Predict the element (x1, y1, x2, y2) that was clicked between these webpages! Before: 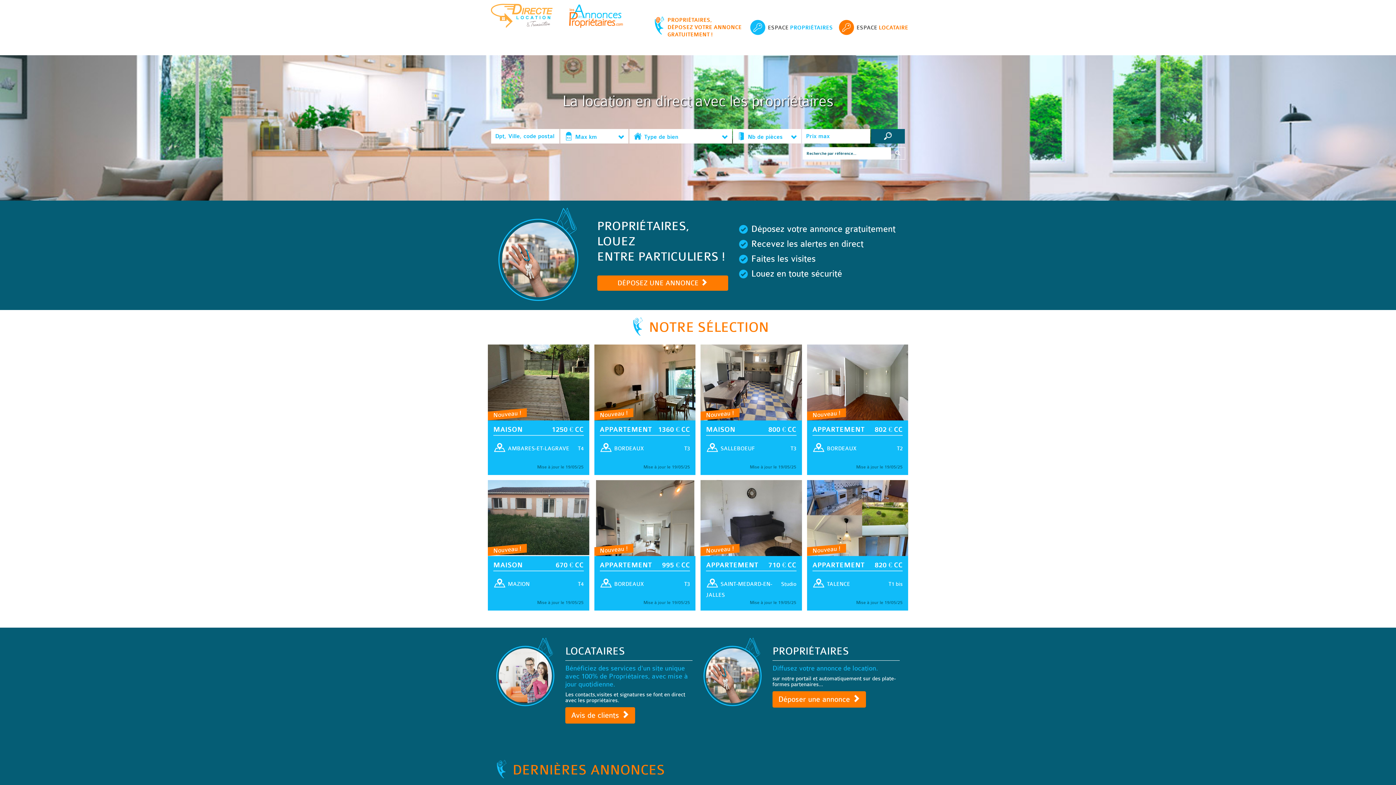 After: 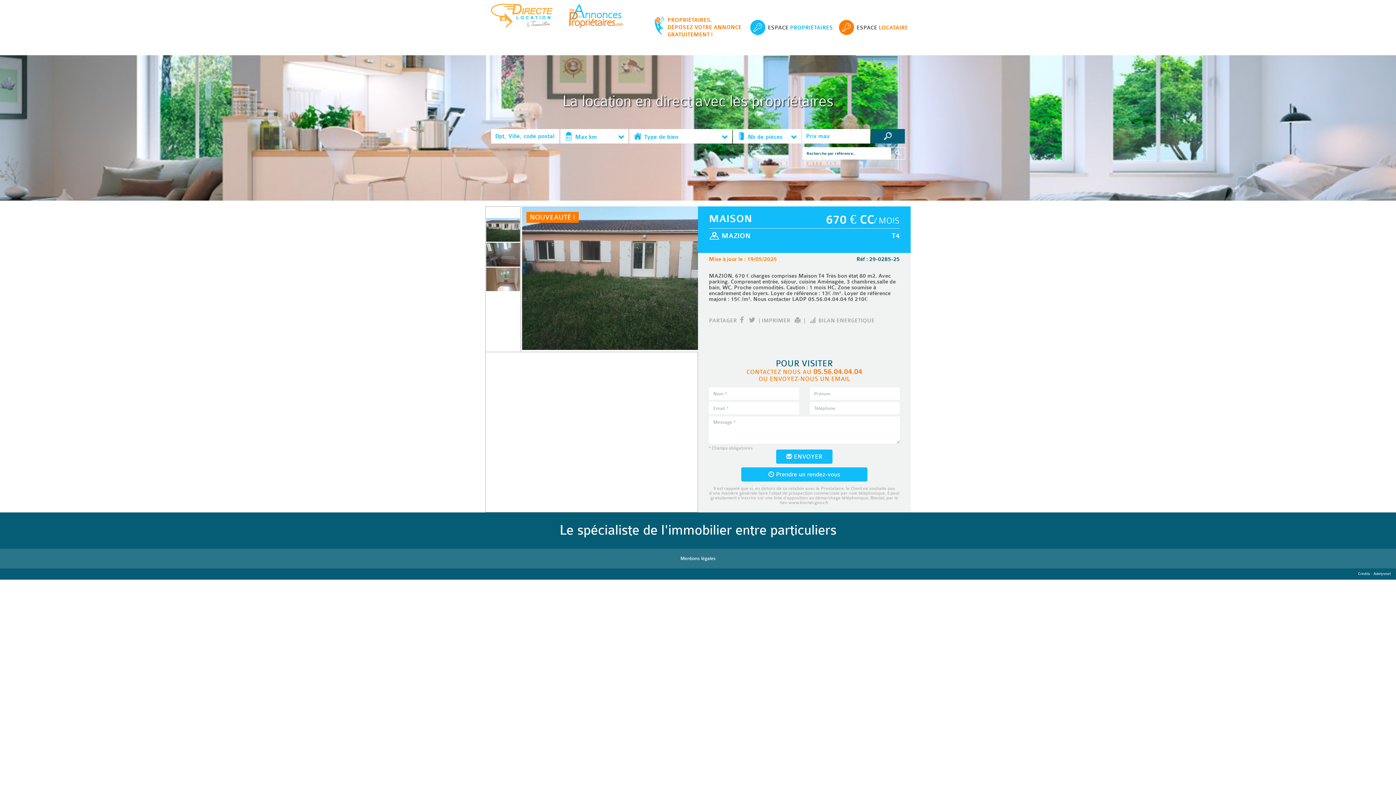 Action: bbox: (485, 477, 591, 613) label: Nouveau !
MAISON
670 € CC
T4
MAZION
Mise à jour le 19/05/25